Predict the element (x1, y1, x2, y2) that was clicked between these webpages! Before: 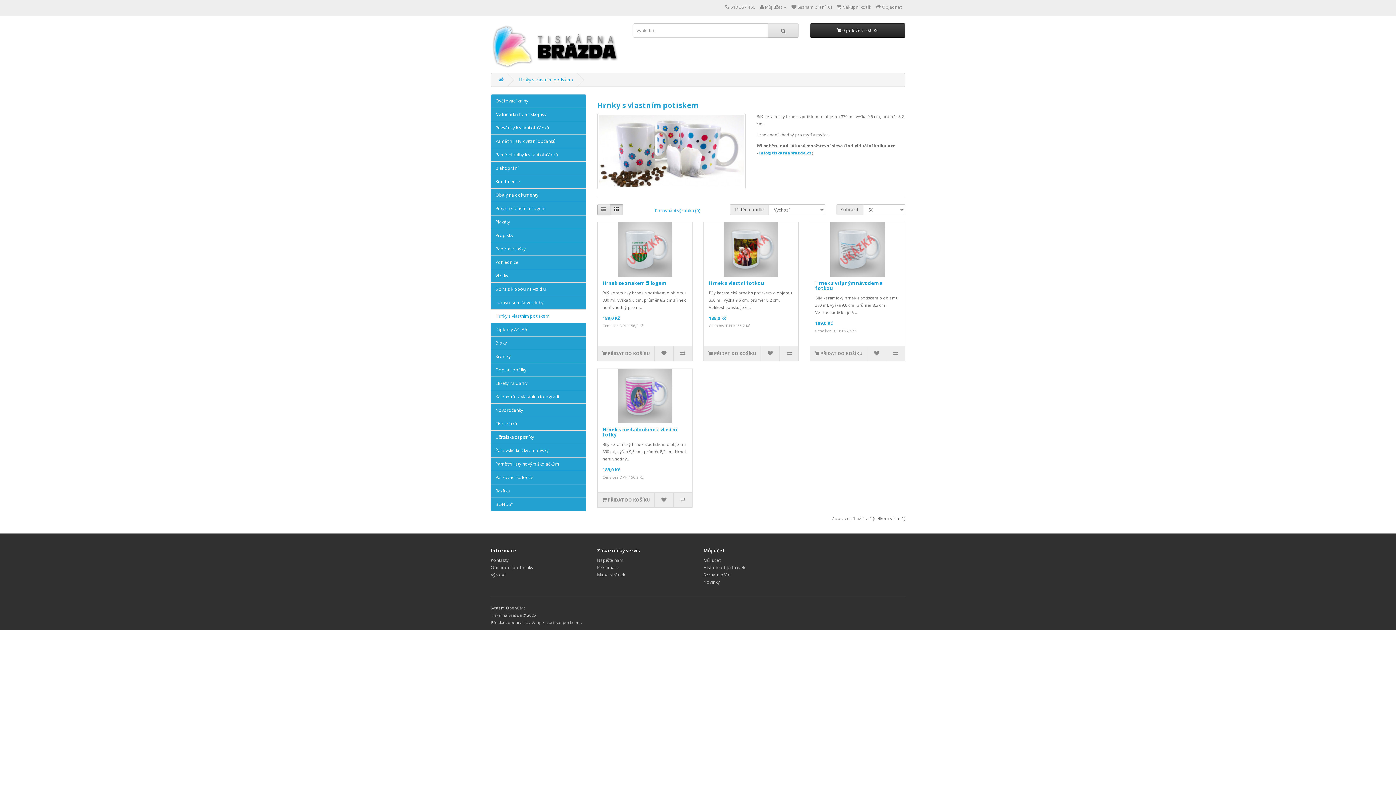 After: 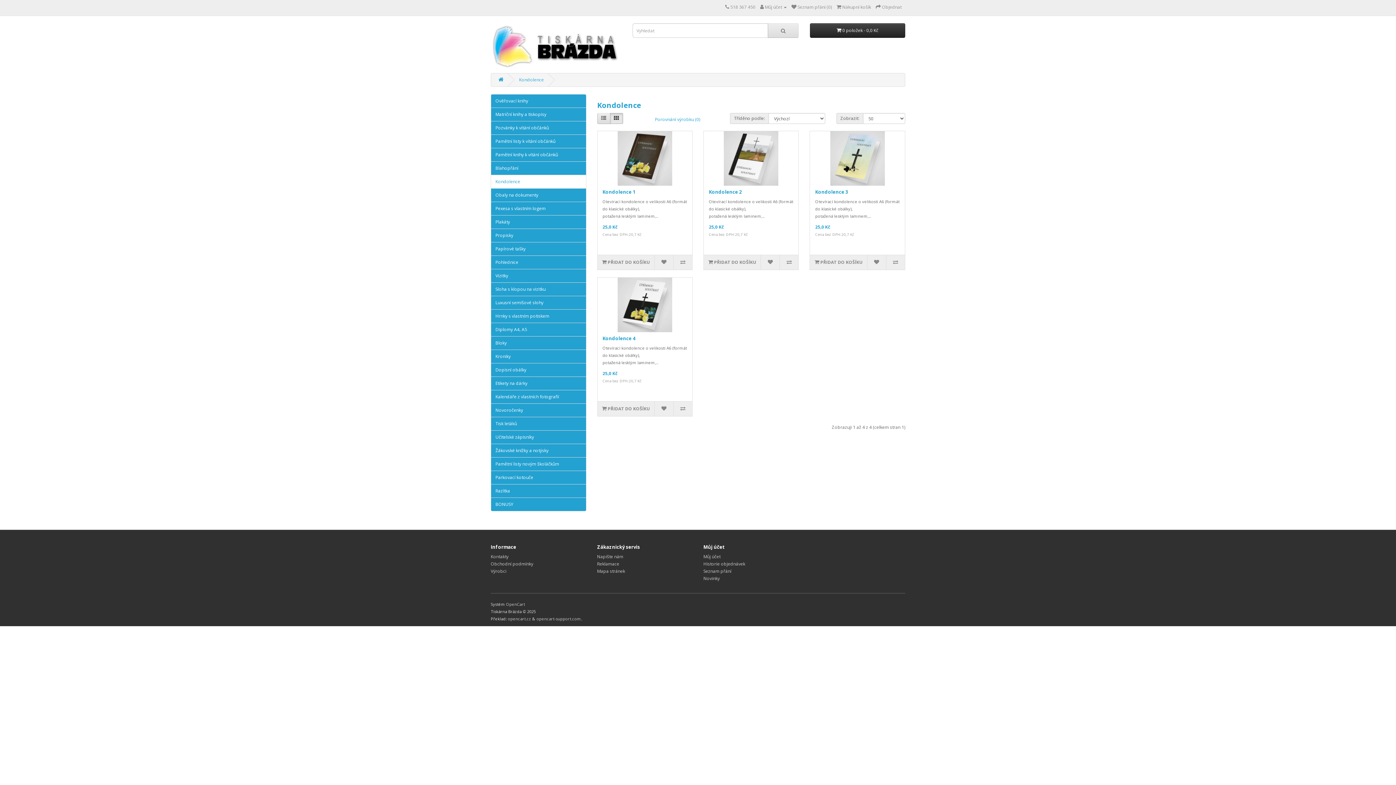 Action: bbox: (490, 174, 586, 188) label: Kondolence